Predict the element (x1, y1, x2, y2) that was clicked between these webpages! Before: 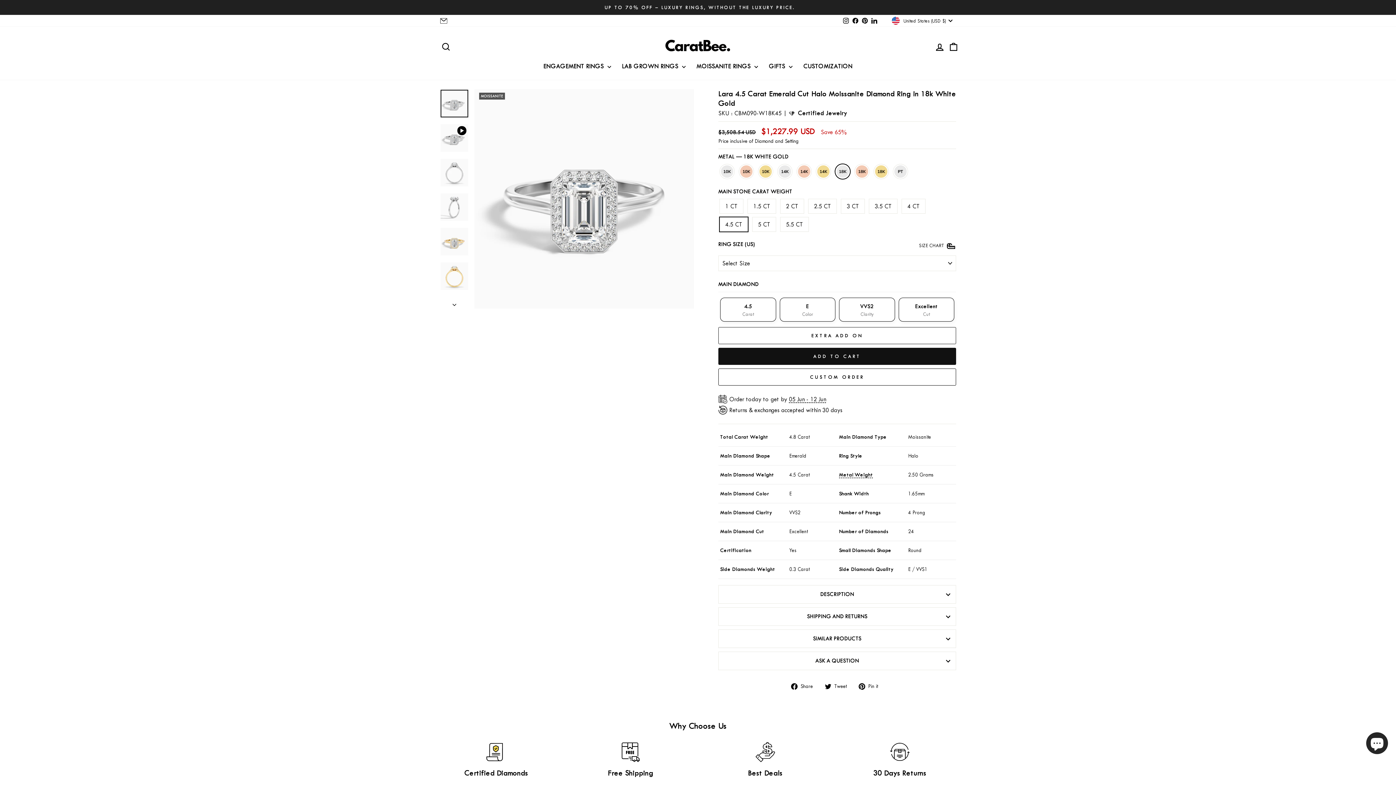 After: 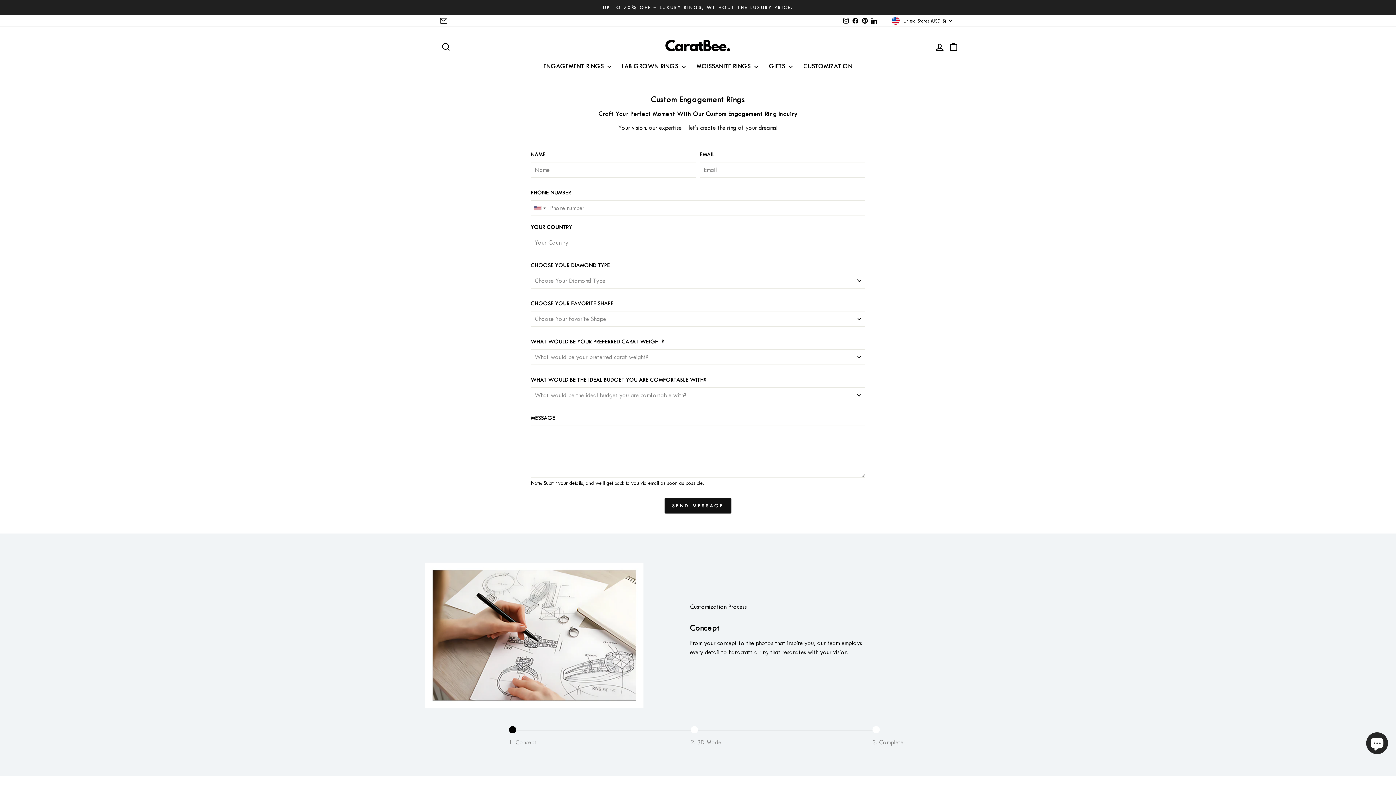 Action: label: CUSTOMIZATION bbox: (798, 59, 858, 72)